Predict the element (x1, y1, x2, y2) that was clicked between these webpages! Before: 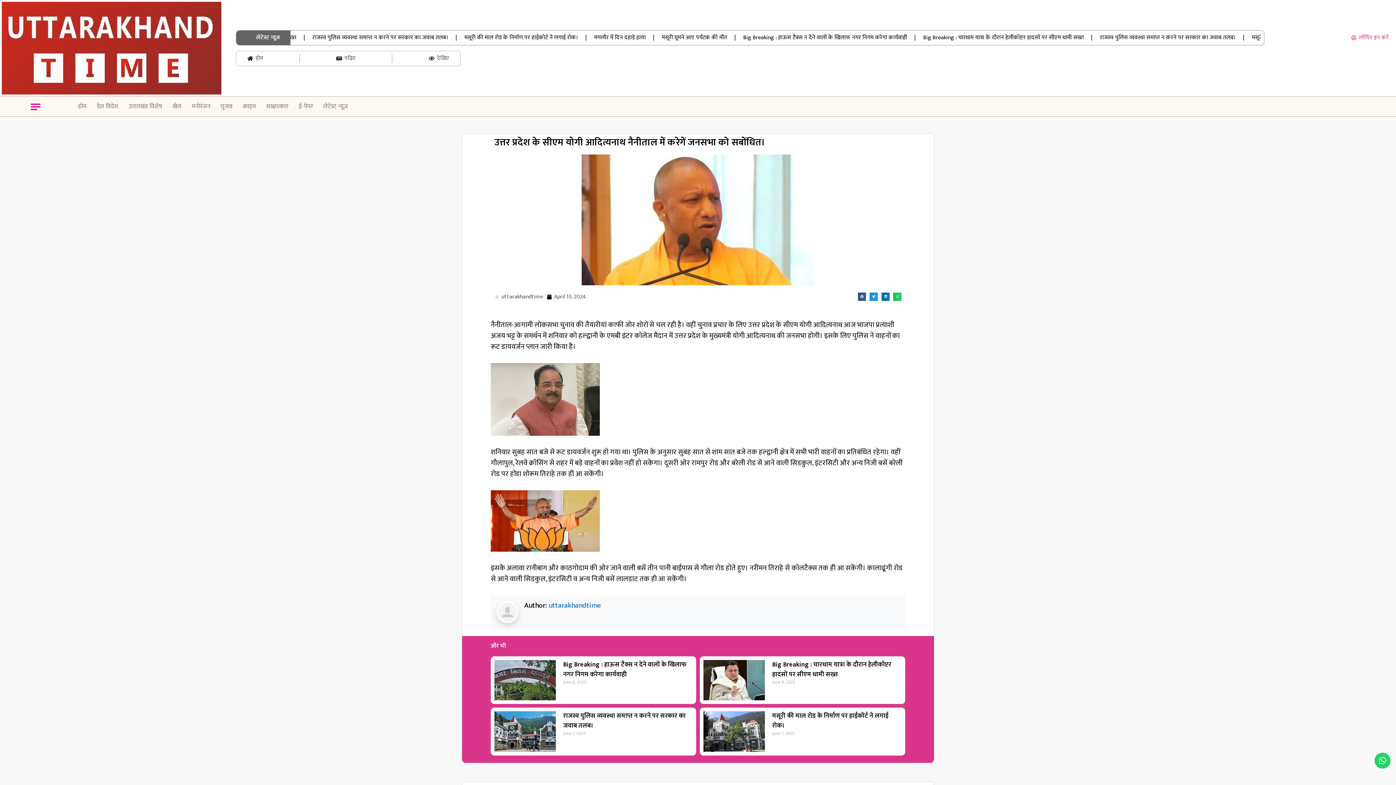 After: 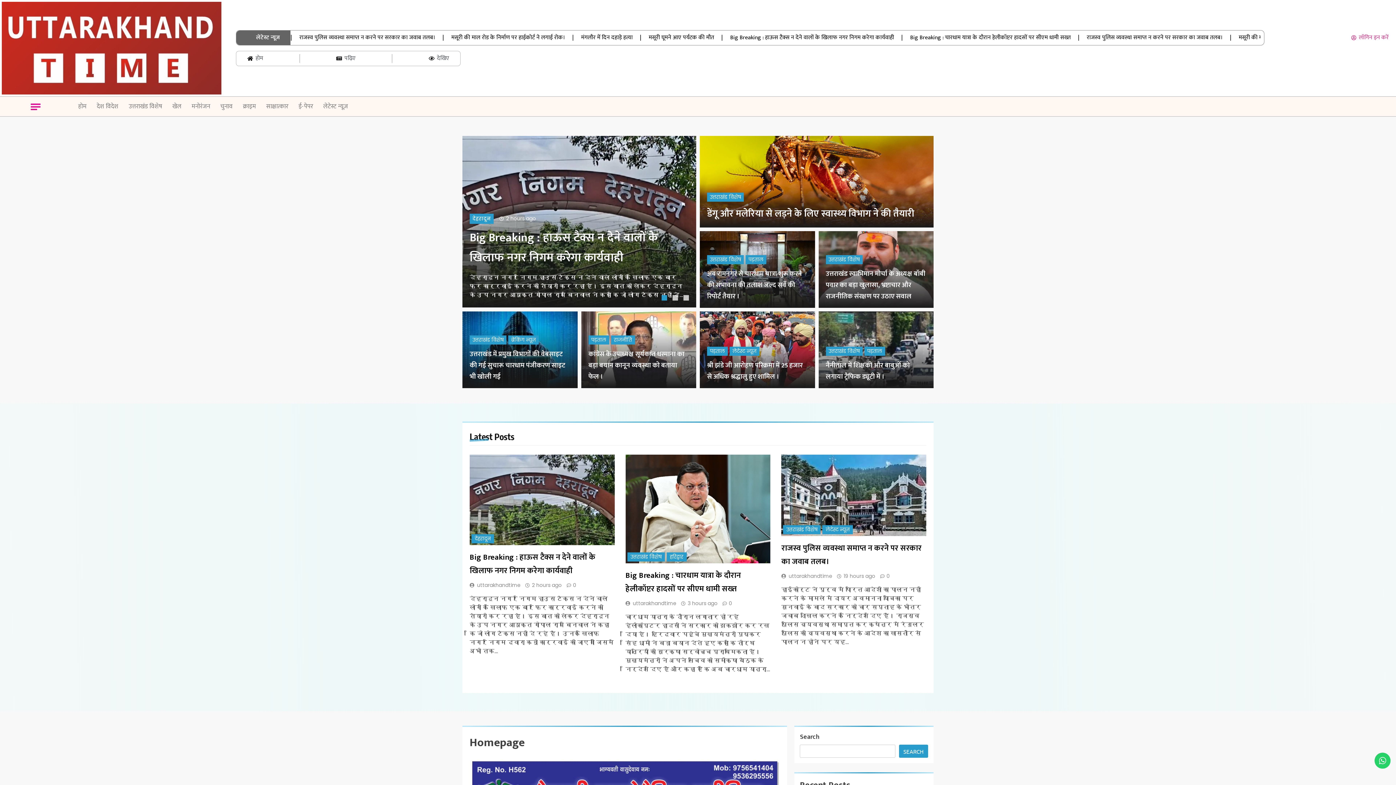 Action: label: साक्षात्कार bbox: (261, 101, 293, 112)